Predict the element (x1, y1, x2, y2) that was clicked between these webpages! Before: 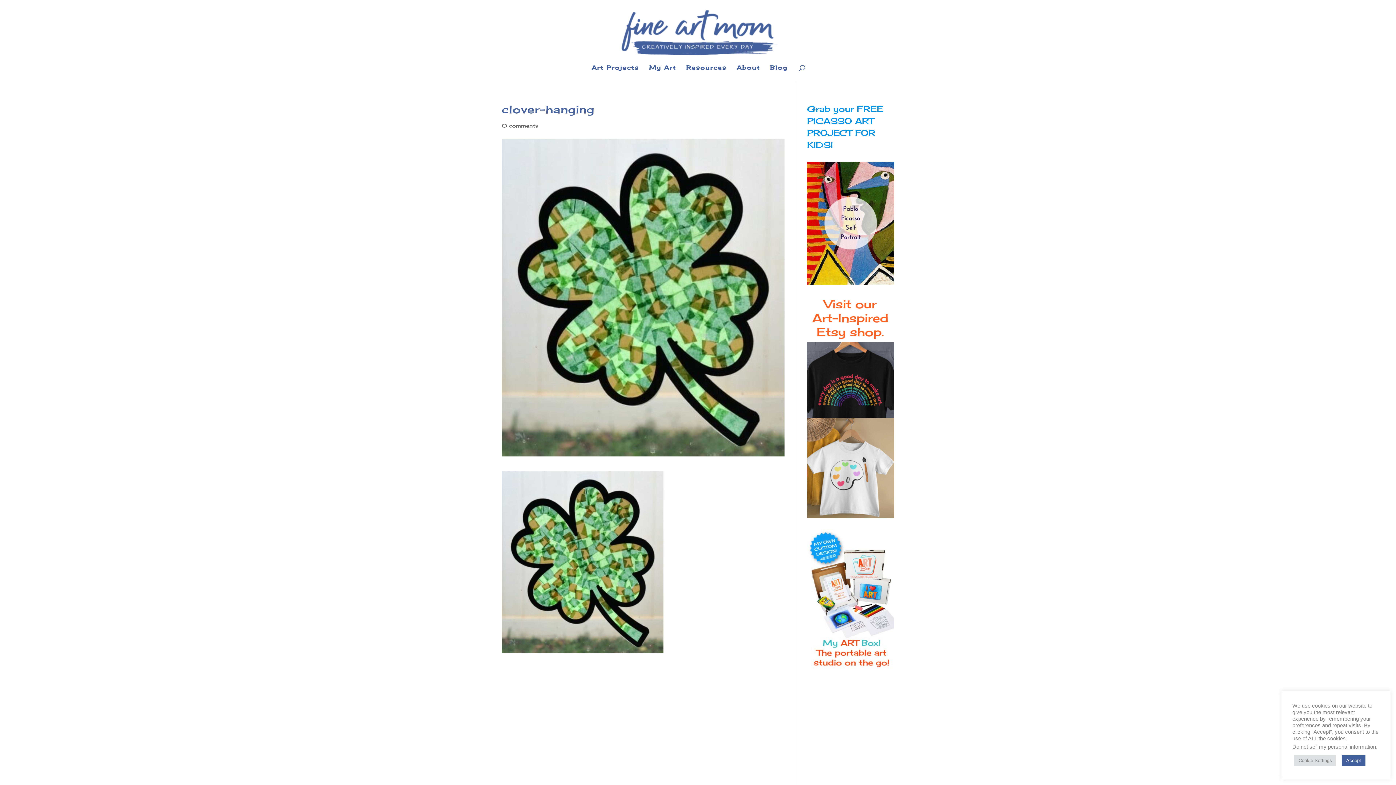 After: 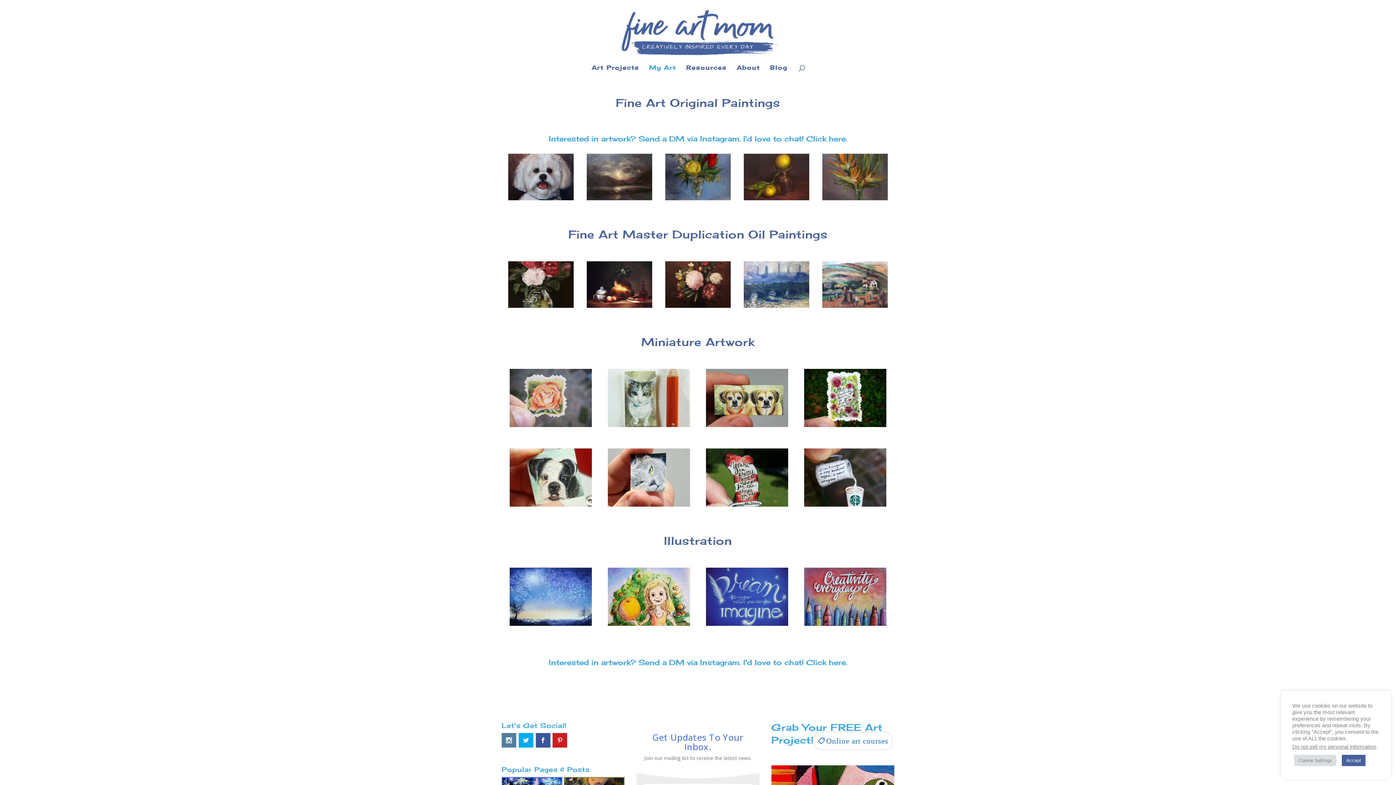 Action: bbox: (649, 65, 676, 81) label: My Art